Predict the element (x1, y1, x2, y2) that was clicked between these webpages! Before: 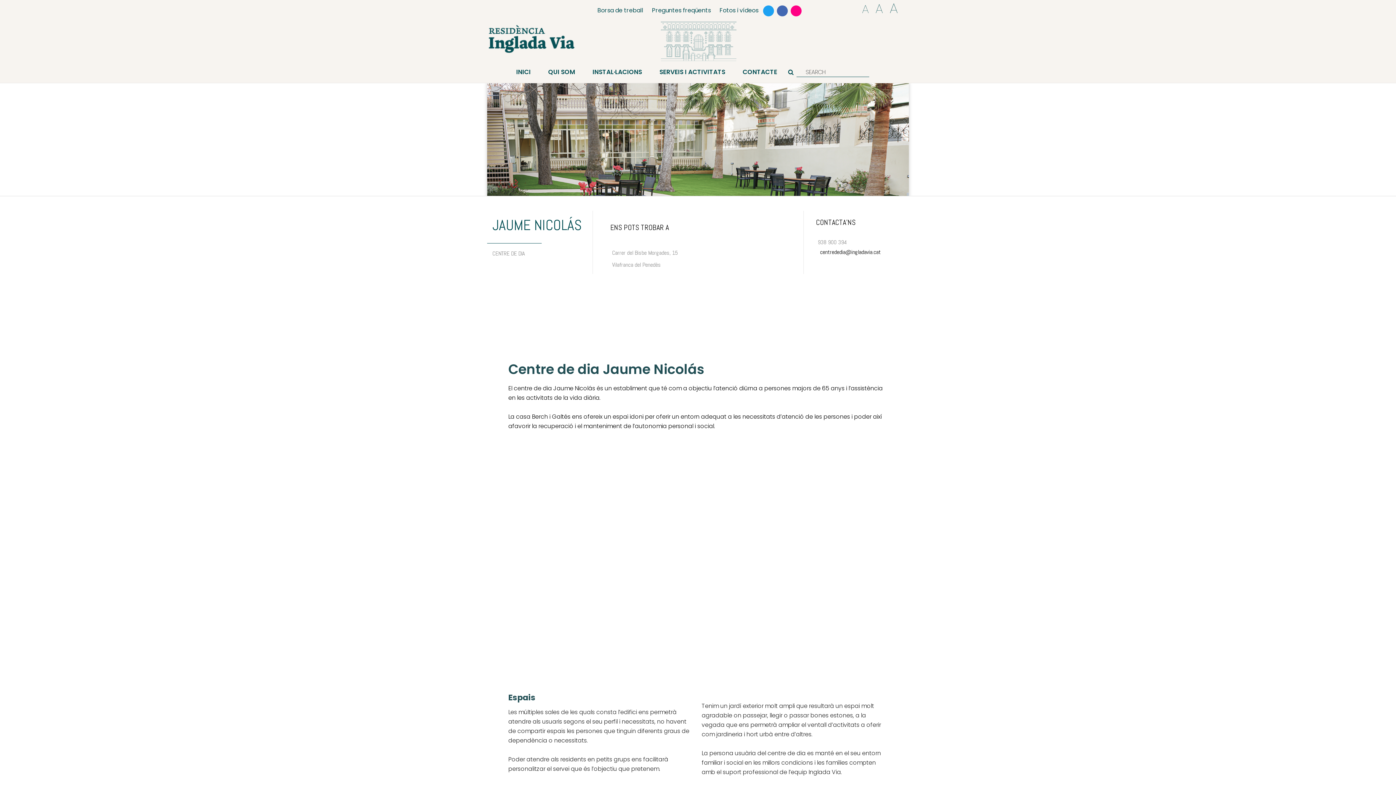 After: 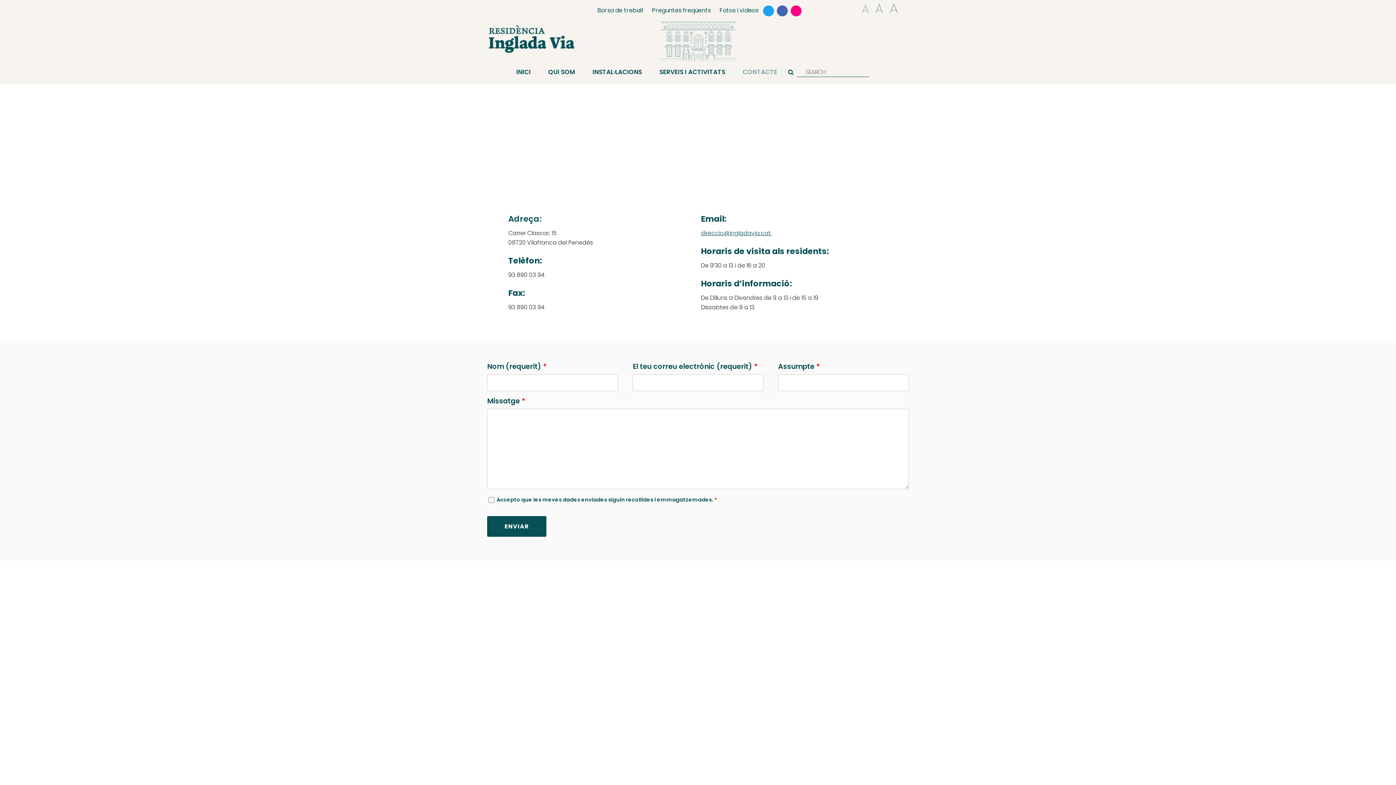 Action: bbox: (734, 67, 785, 76) label: CONTACTE